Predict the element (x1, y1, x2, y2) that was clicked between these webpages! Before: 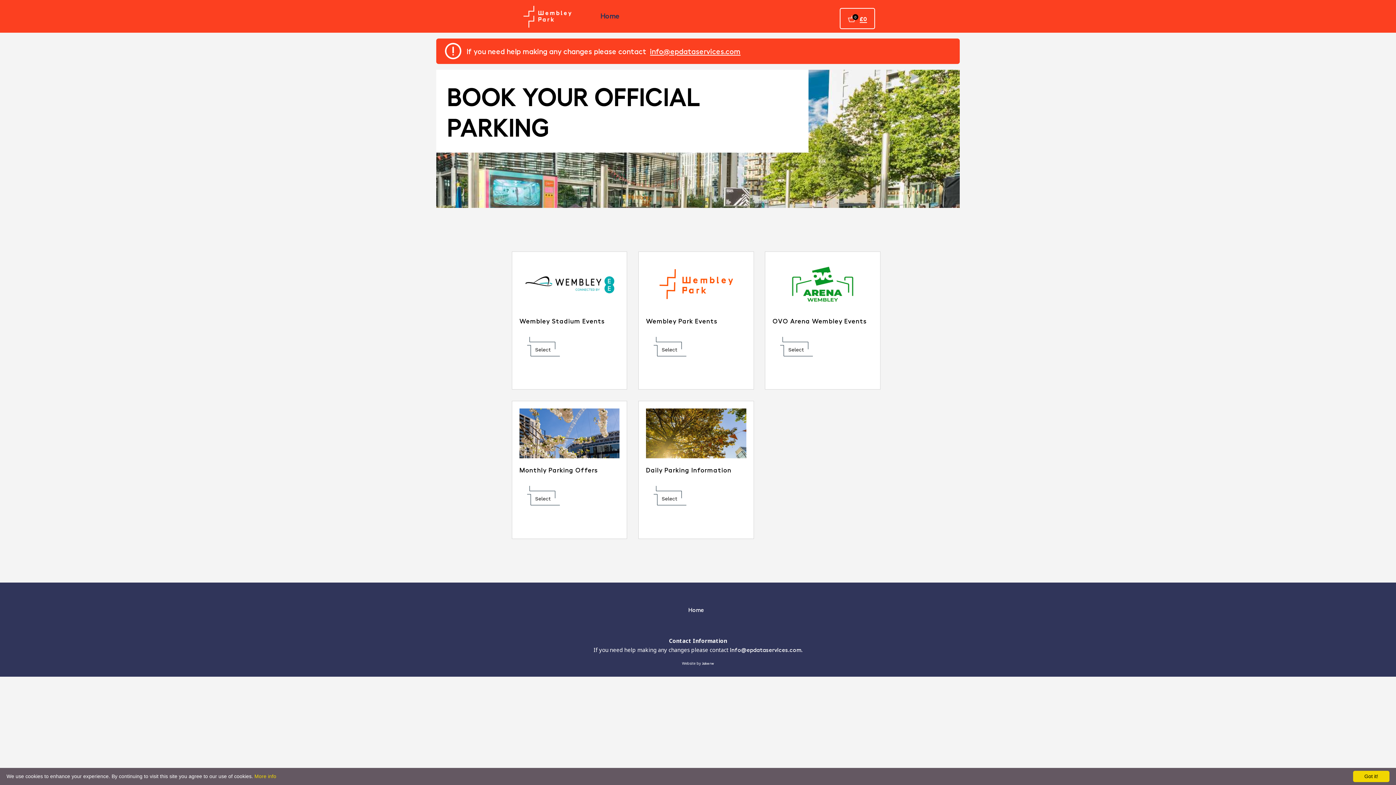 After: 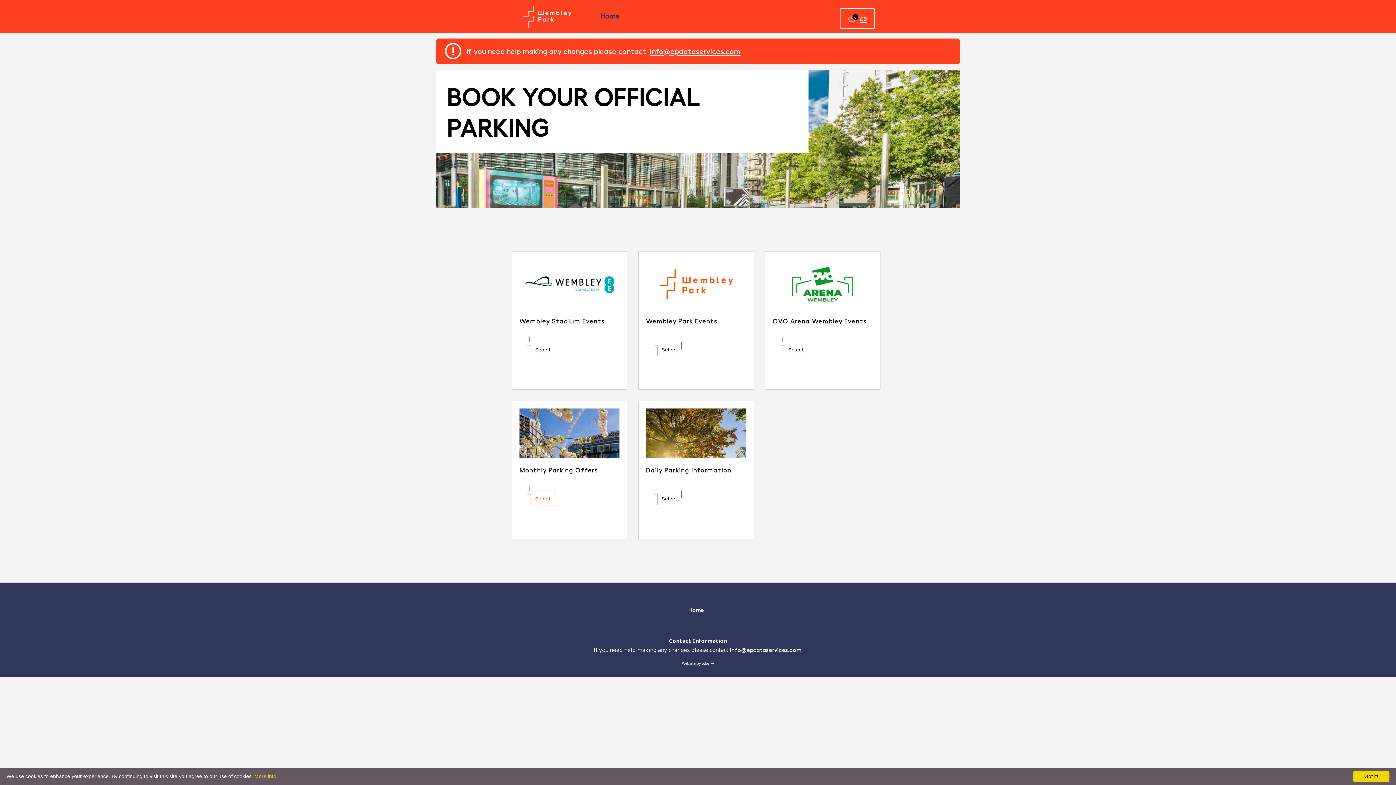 Action: label: Select bbox: (528, 487, 557, 504)